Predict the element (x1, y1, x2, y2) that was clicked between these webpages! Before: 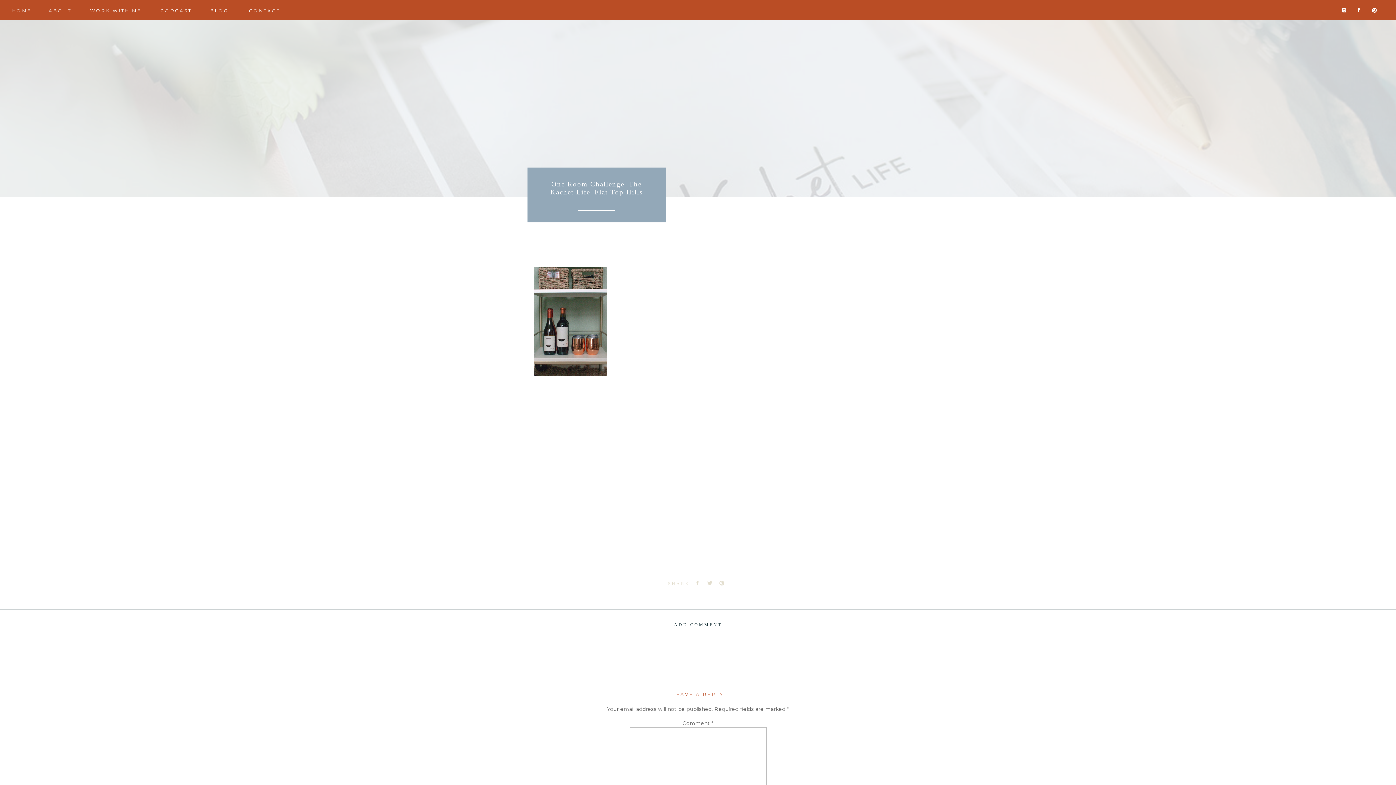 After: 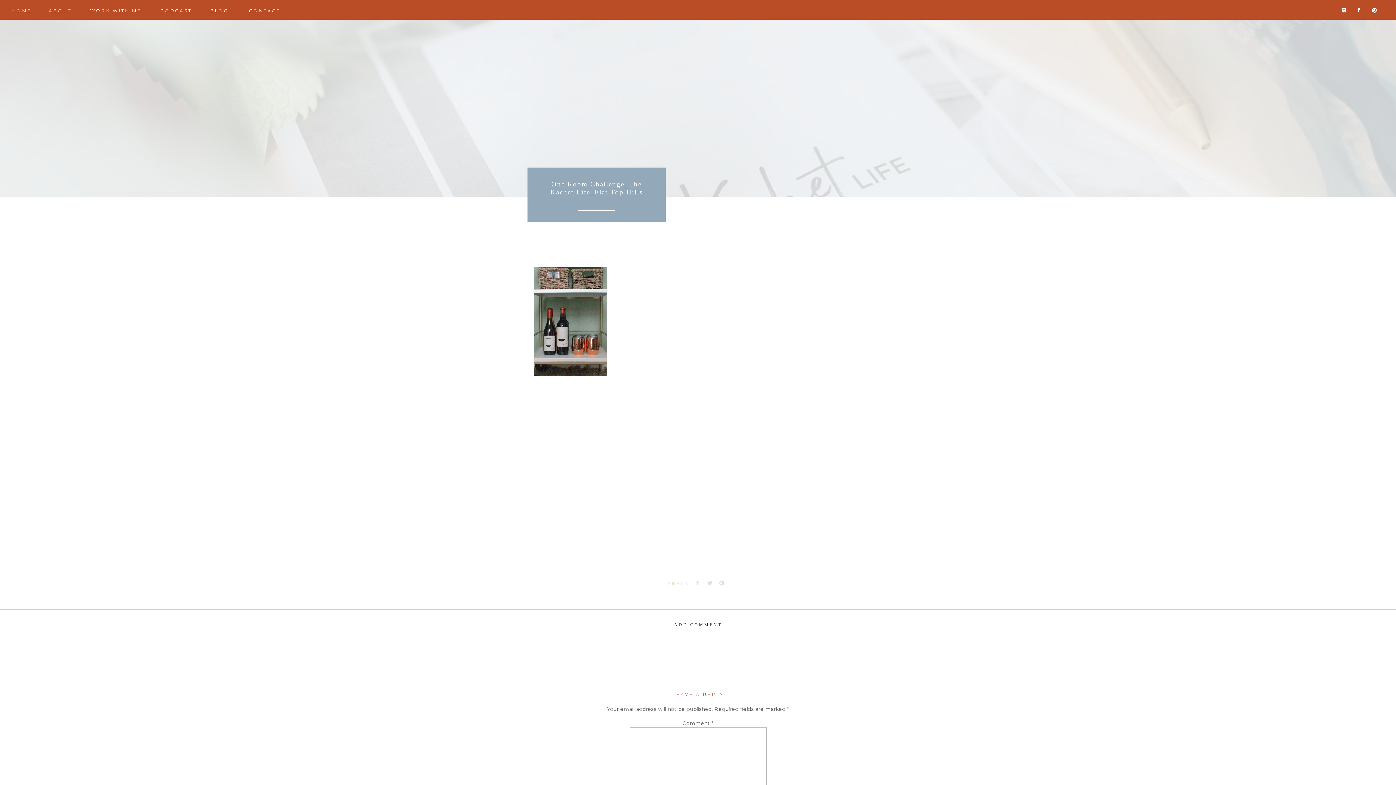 Action: bbox: (694, 580, 700, 586)